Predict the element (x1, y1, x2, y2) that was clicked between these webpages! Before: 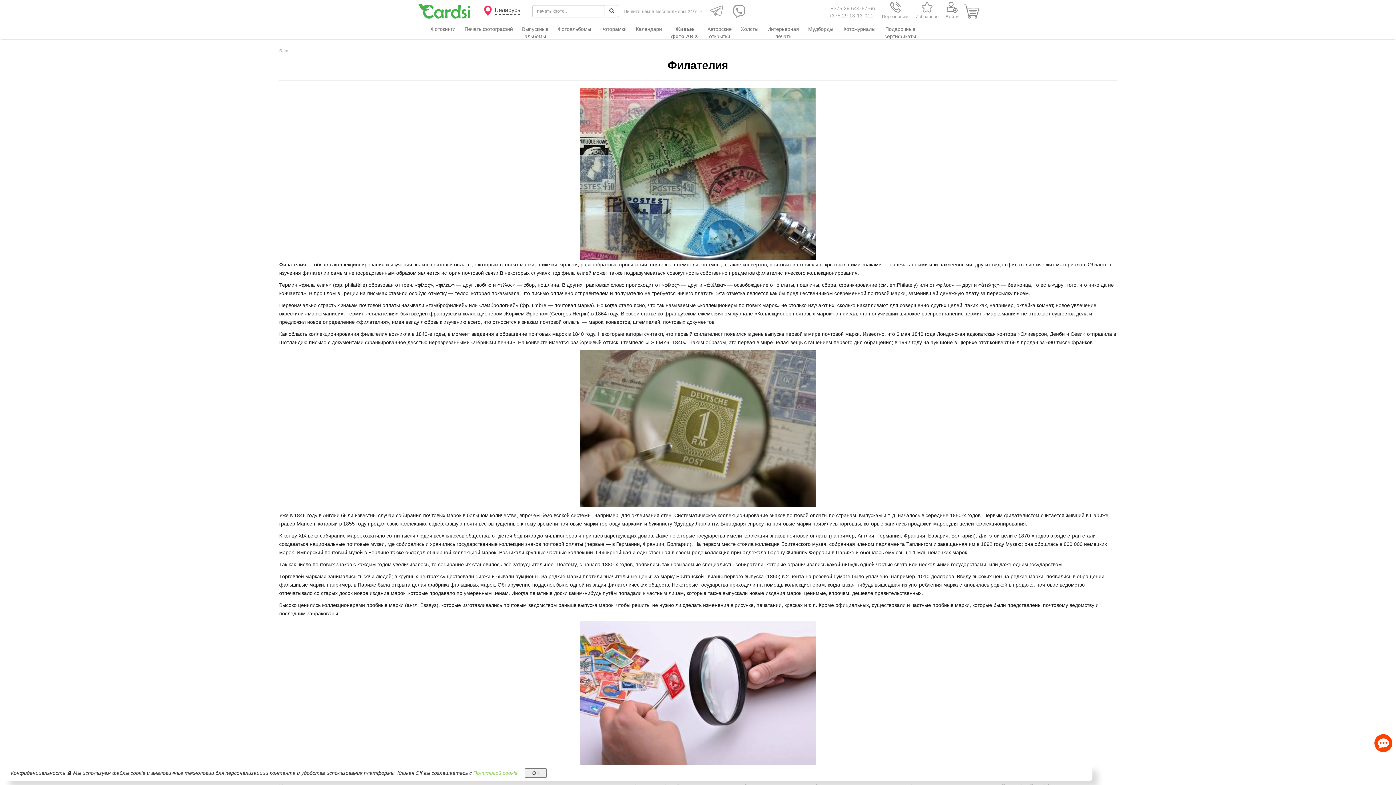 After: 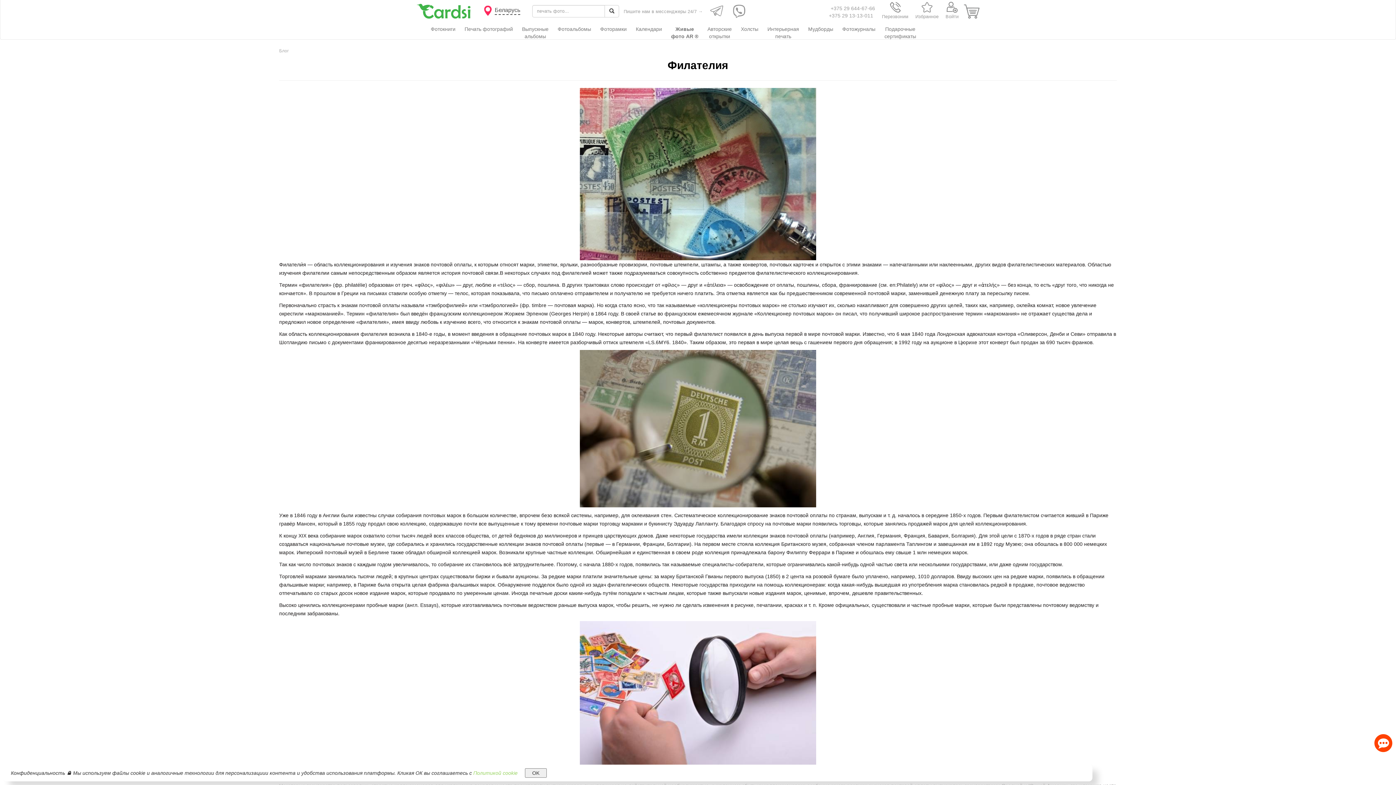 Action: bbox: (707, 3, 725, 19)